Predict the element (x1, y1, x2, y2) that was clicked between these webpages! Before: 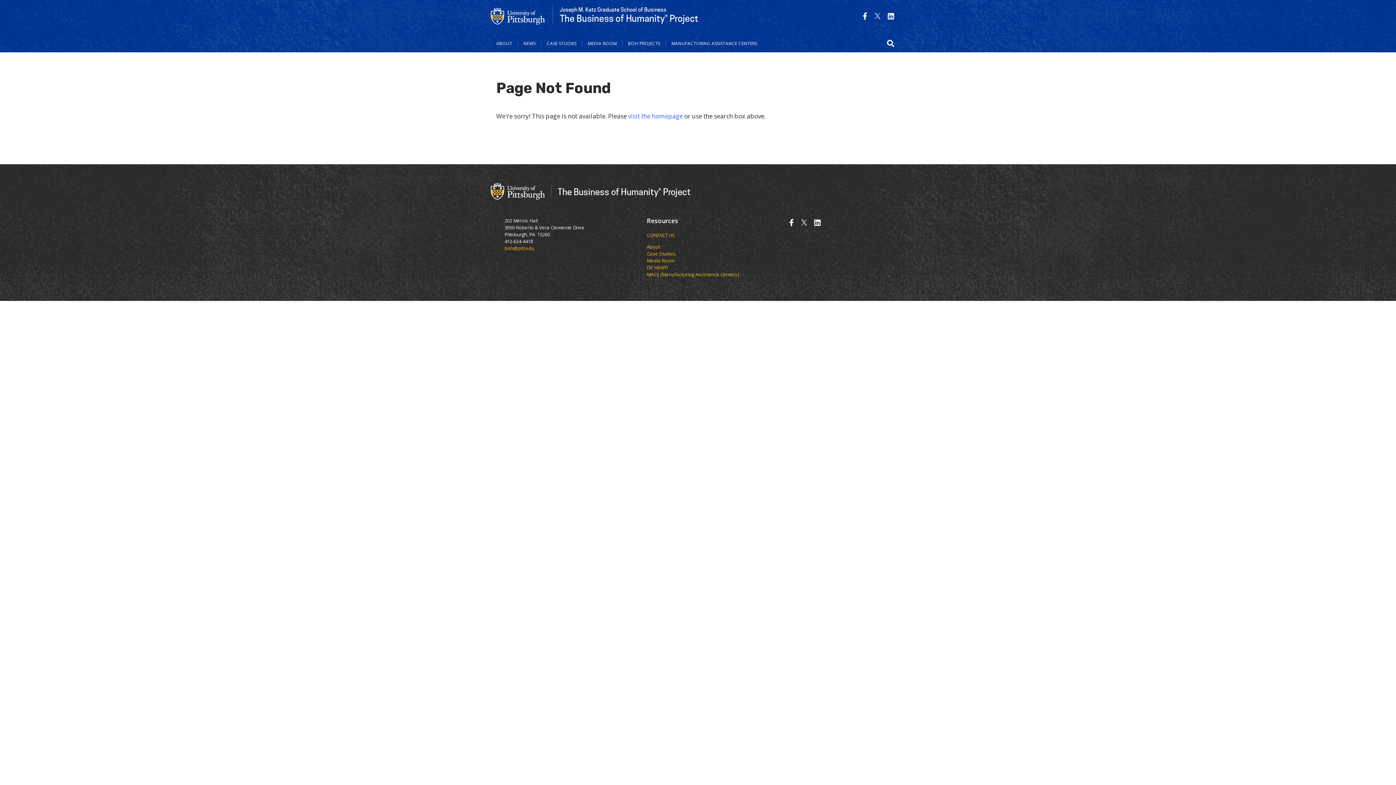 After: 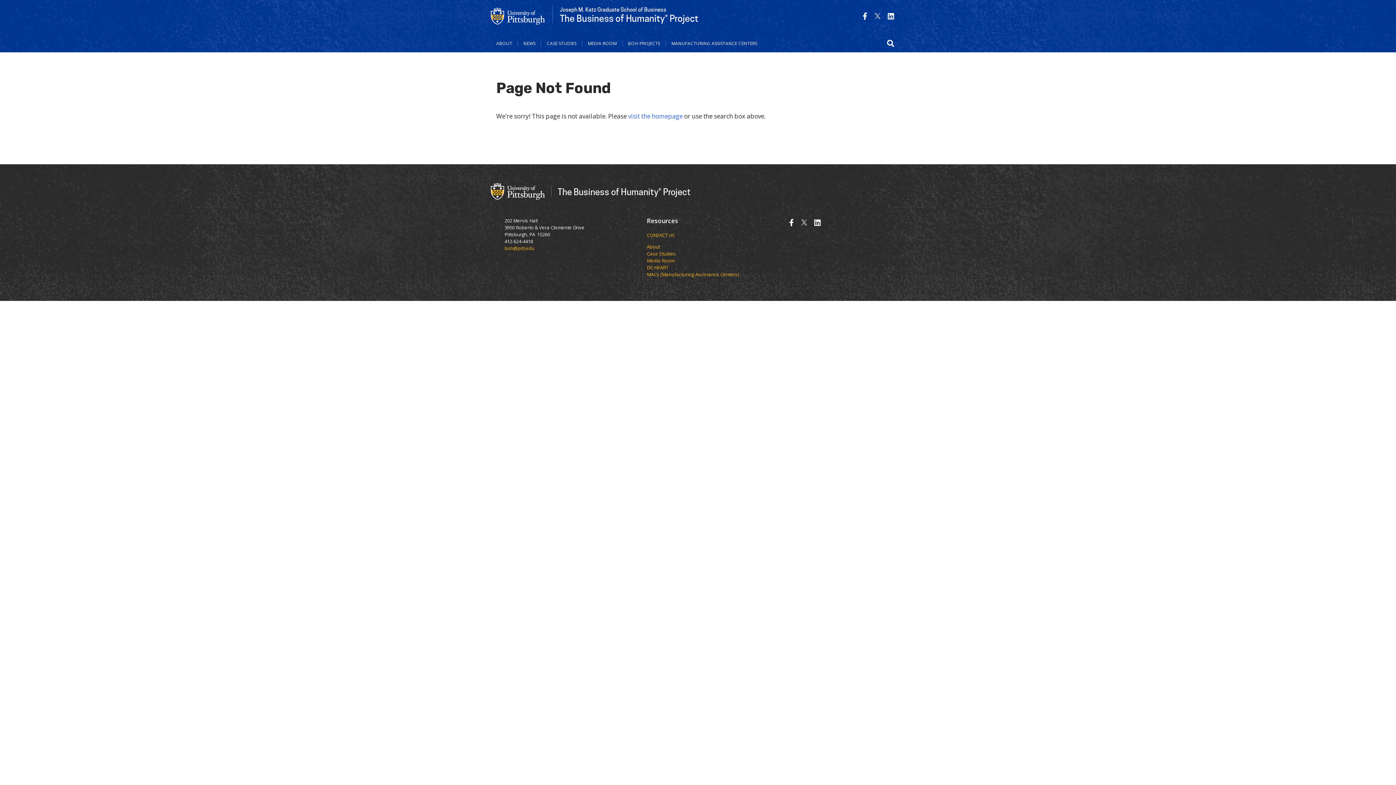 Action: bbox: (888, 11, 894, 21)